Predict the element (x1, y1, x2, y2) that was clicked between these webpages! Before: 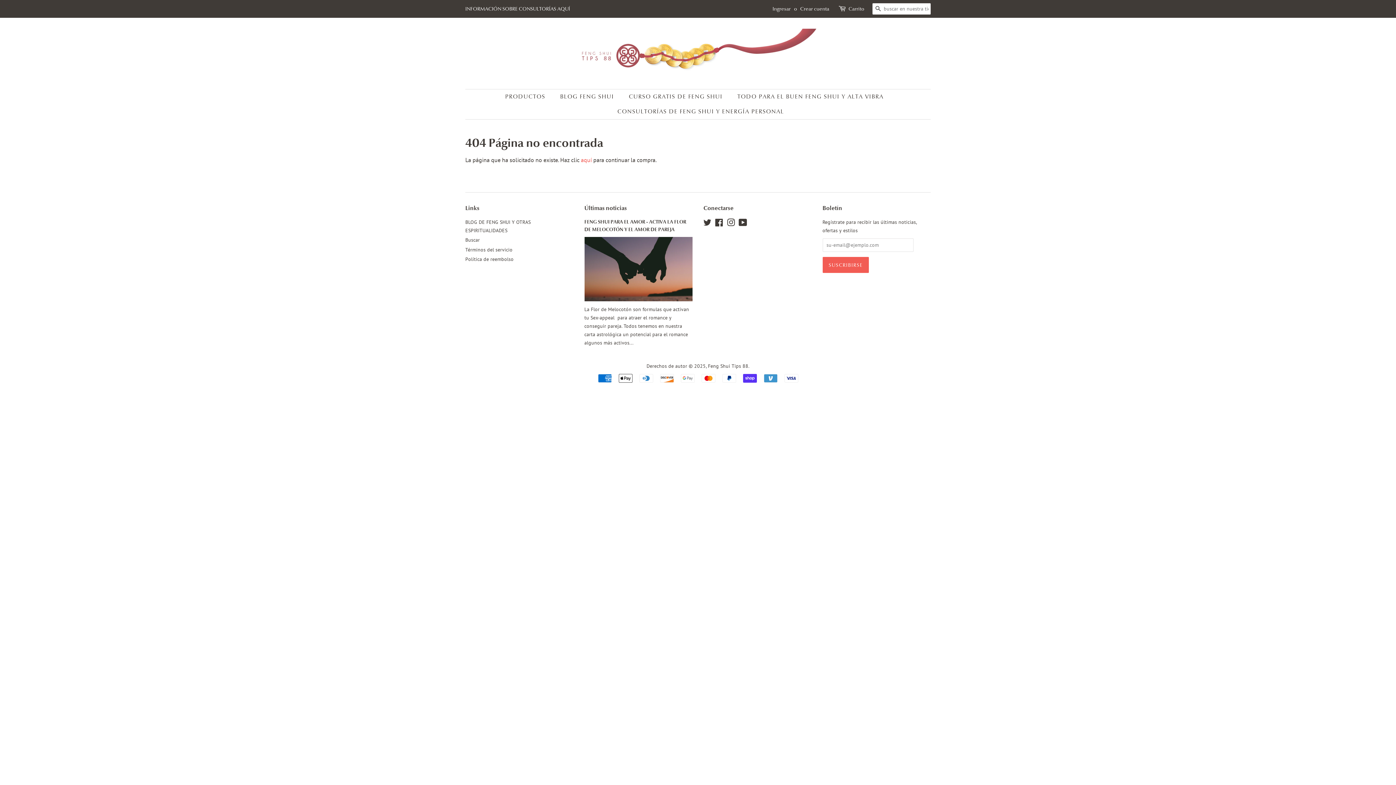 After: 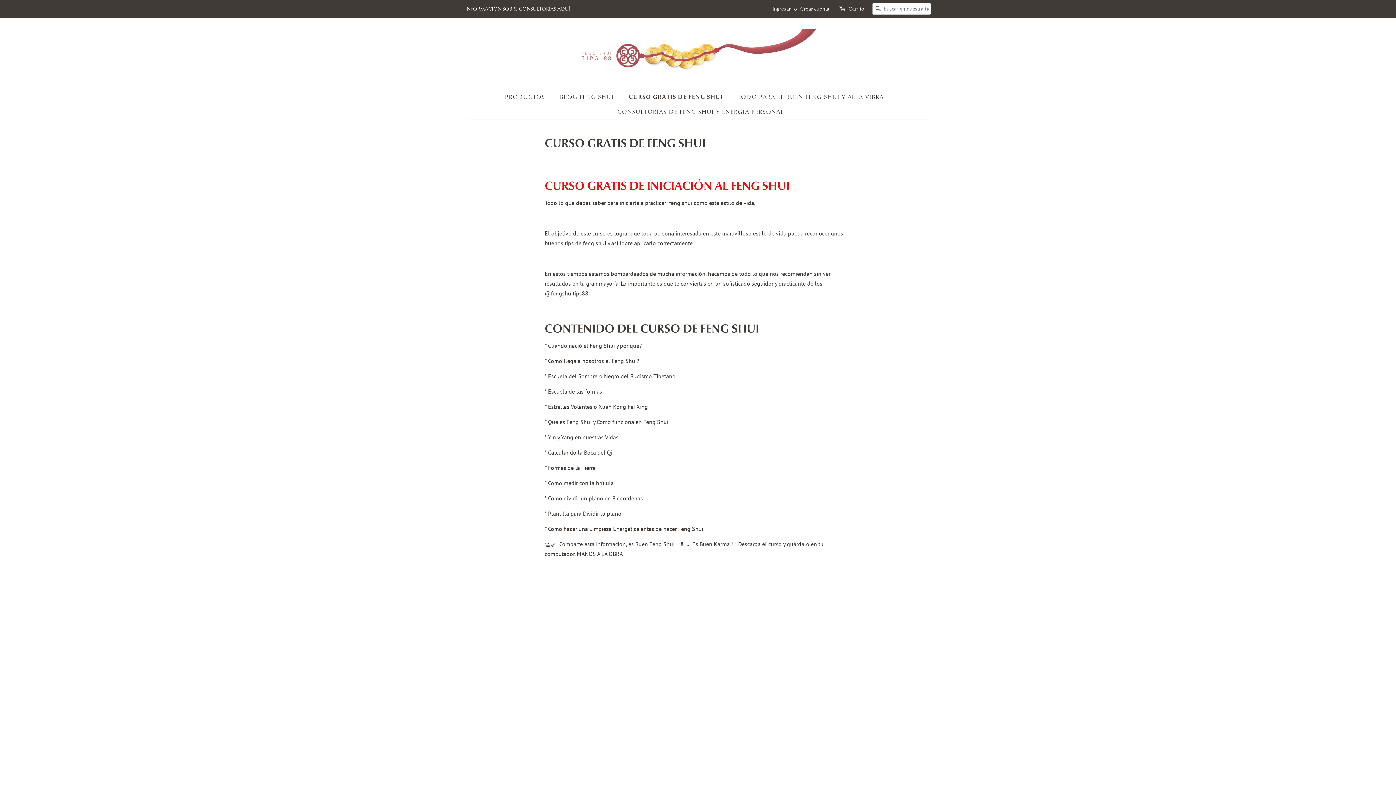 Action: bbox: (623, 89, 730, 104) label: CURSO GRATIS DE FENG SHUI